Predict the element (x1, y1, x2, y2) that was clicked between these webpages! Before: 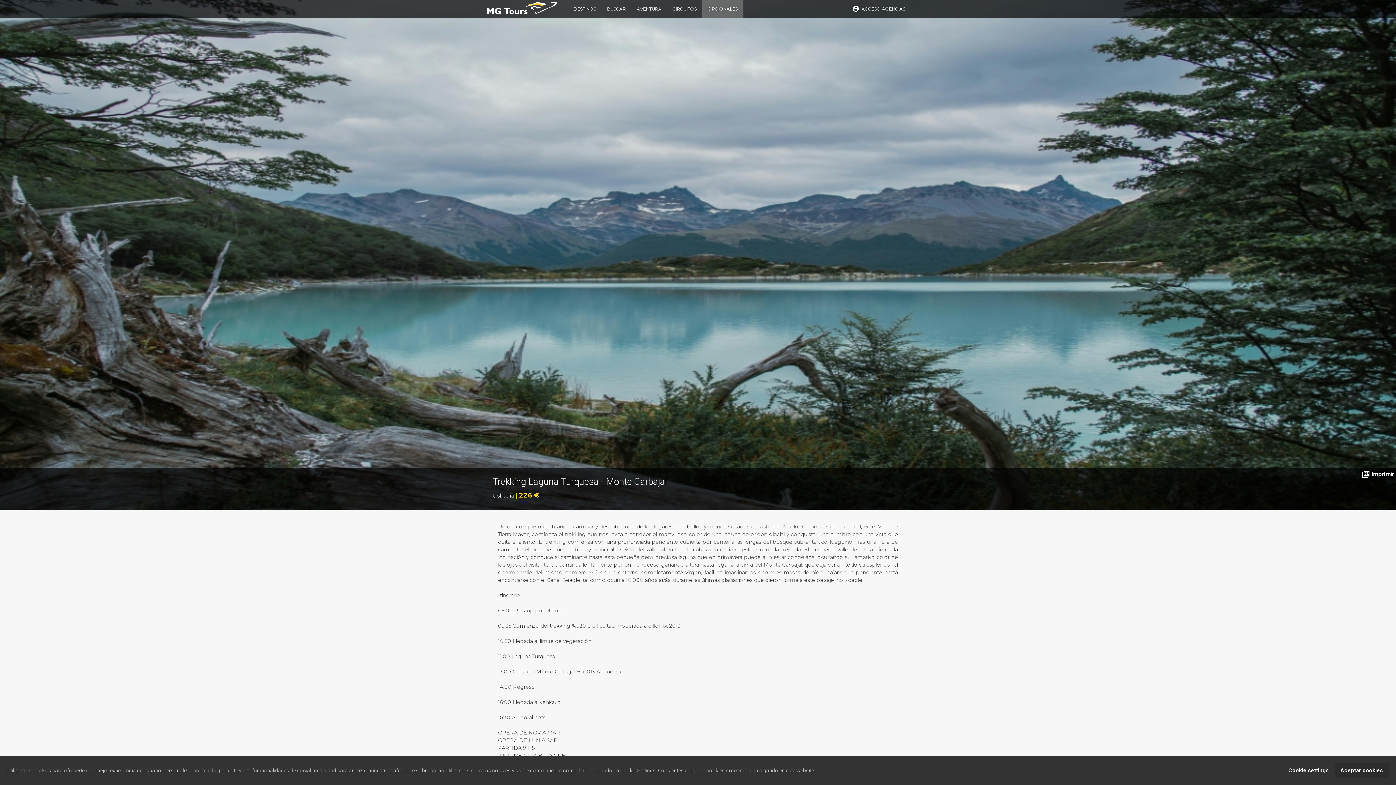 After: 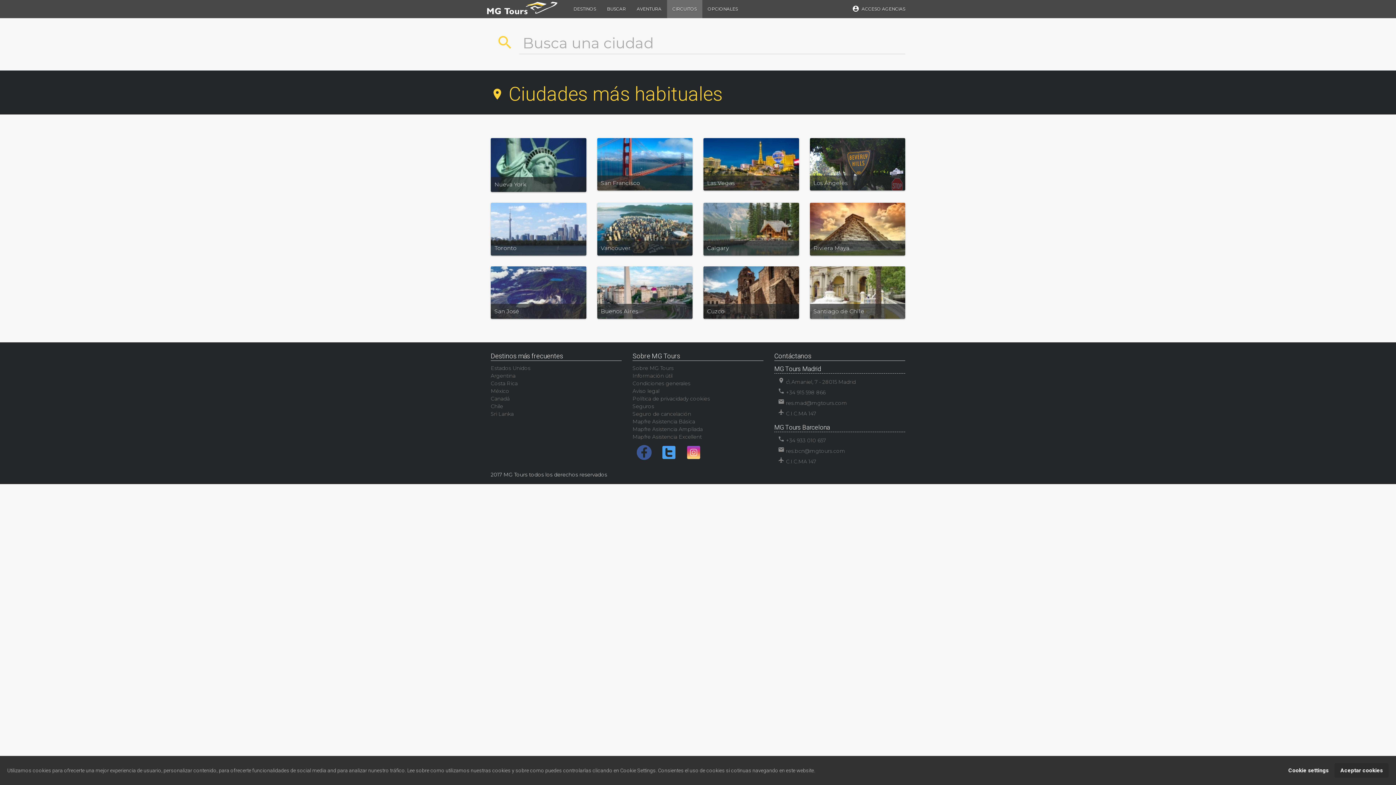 Action: label: CIRCUITOS bbox: (667, 0, 702, 18)